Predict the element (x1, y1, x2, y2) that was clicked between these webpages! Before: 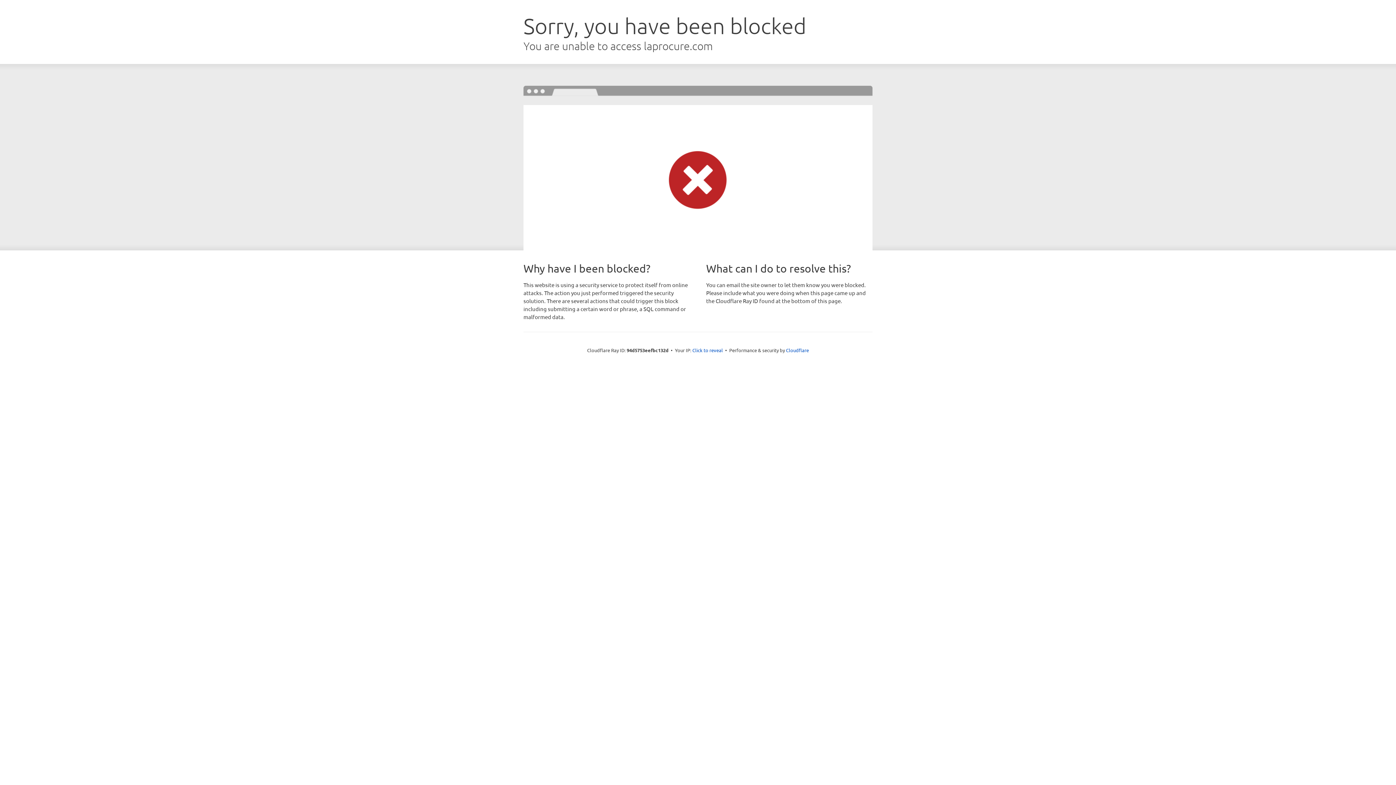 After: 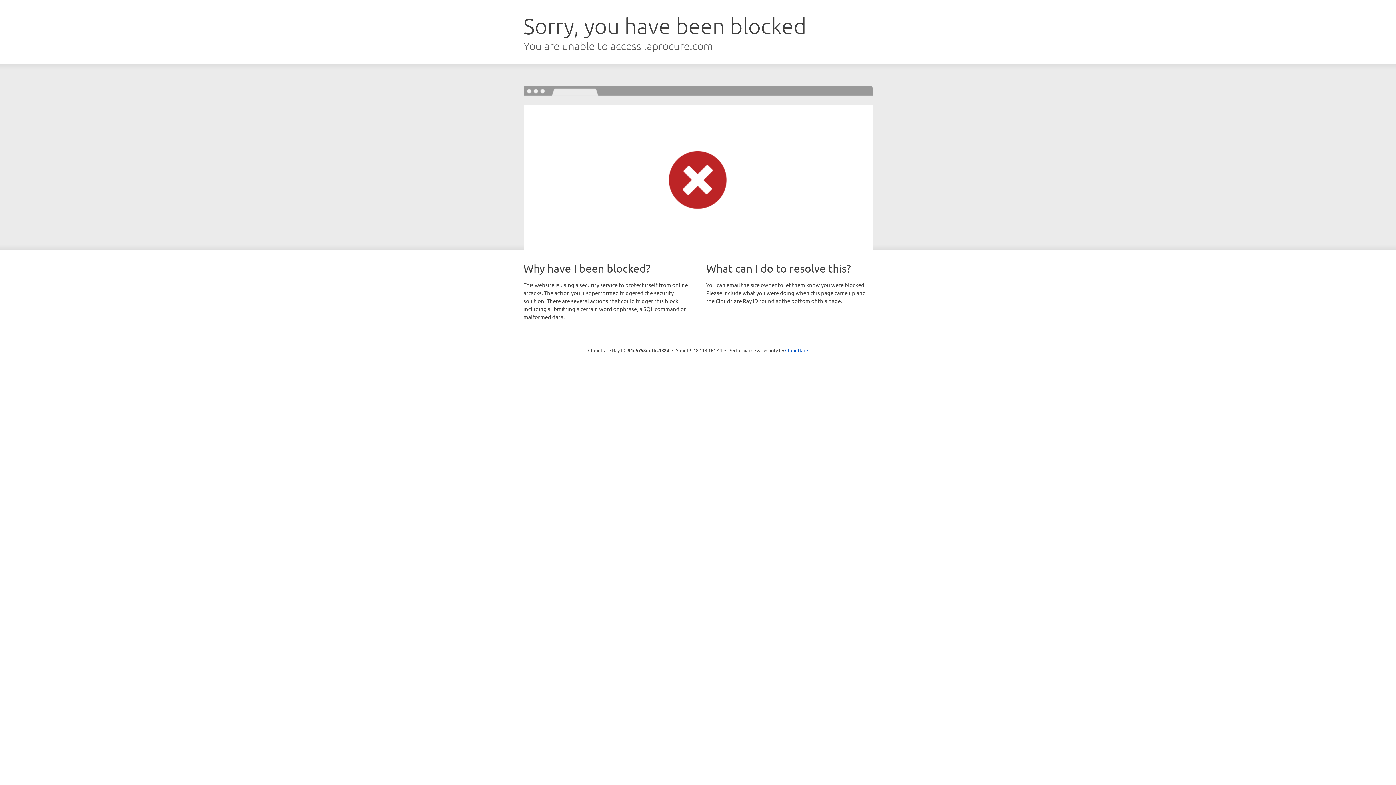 Action: bbox: (692, 346, 723, 353) label: Click to reveal